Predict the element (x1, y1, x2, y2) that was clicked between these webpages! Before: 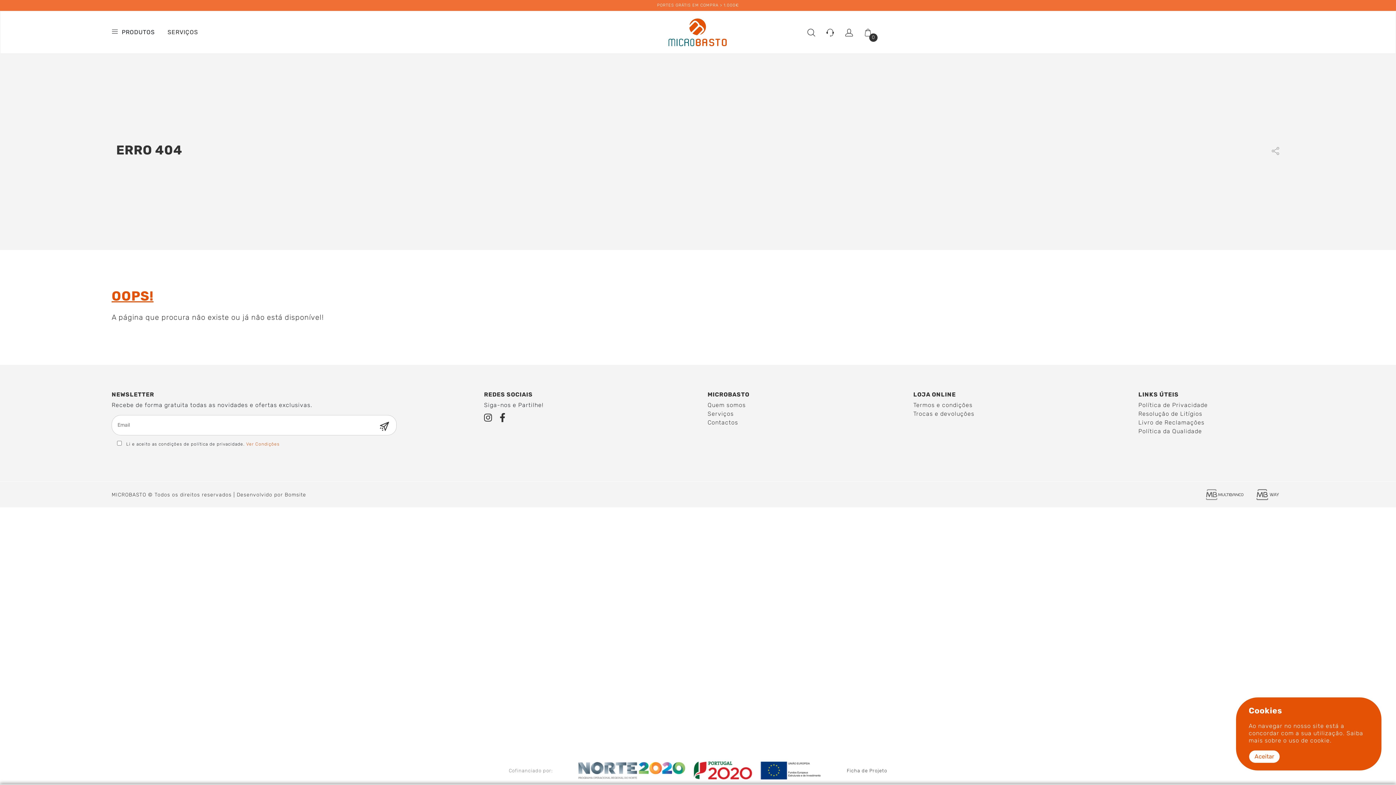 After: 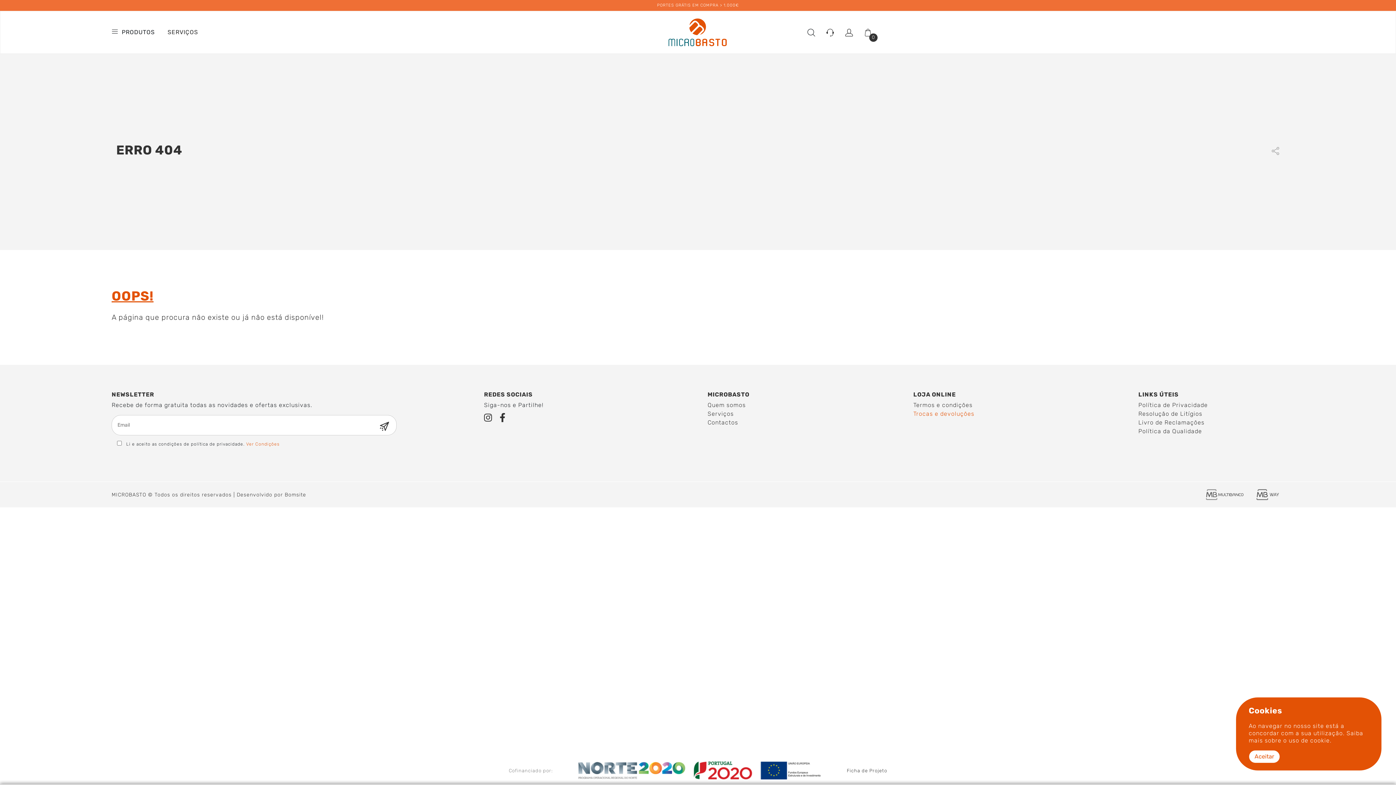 Action: bbox: (913, 409, 974, 418) label: Trocas e devoluções